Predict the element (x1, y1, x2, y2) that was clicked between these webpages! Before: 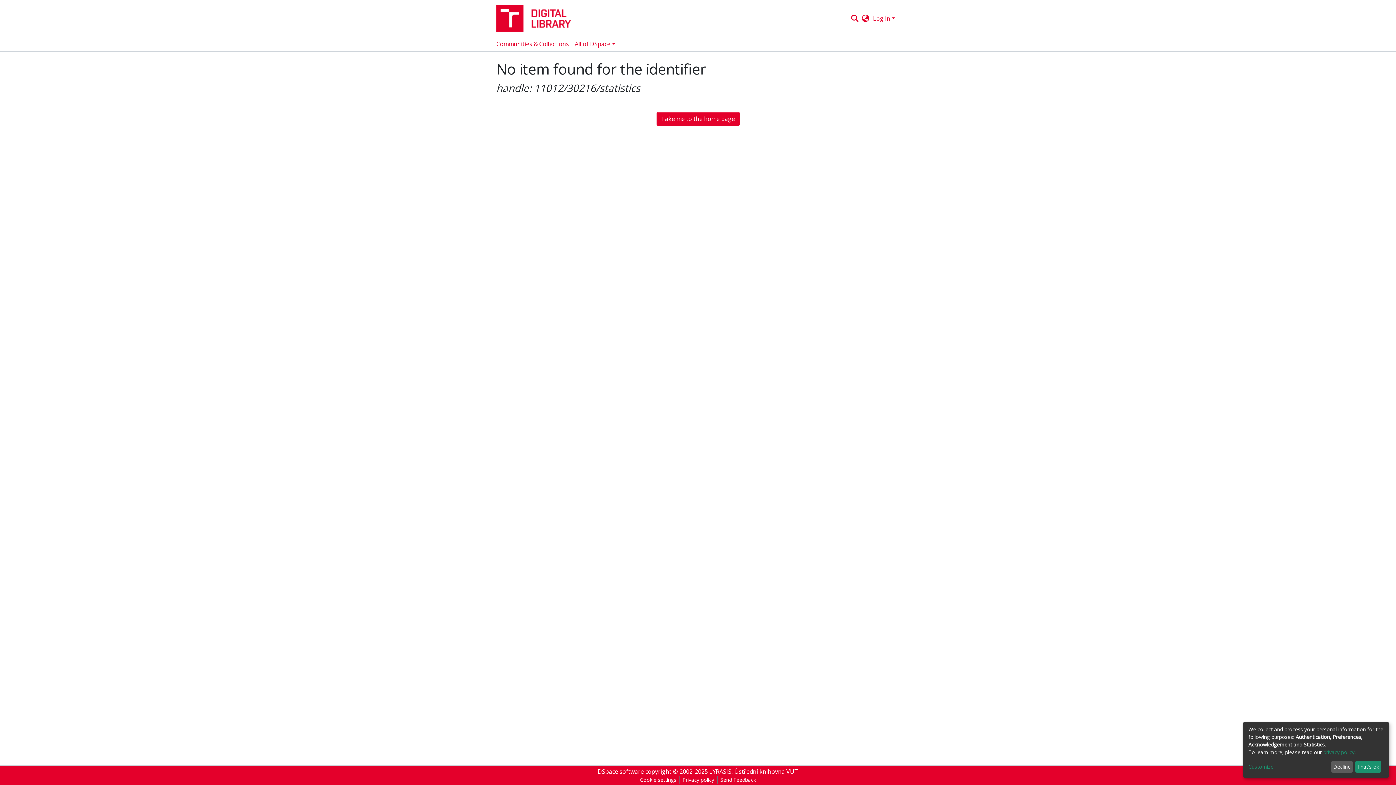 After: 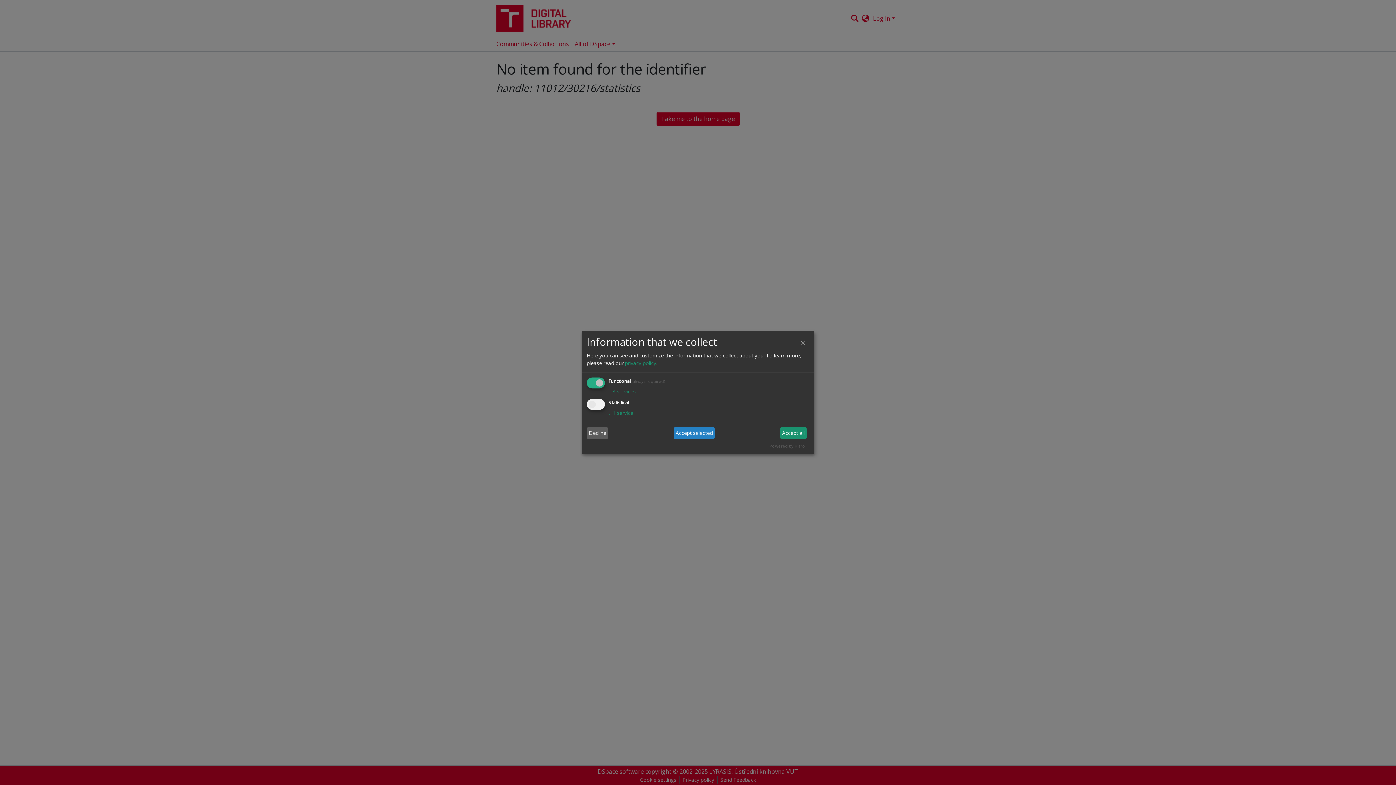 Action: label: Customize bbox: (1248, 763, 1328, 771)